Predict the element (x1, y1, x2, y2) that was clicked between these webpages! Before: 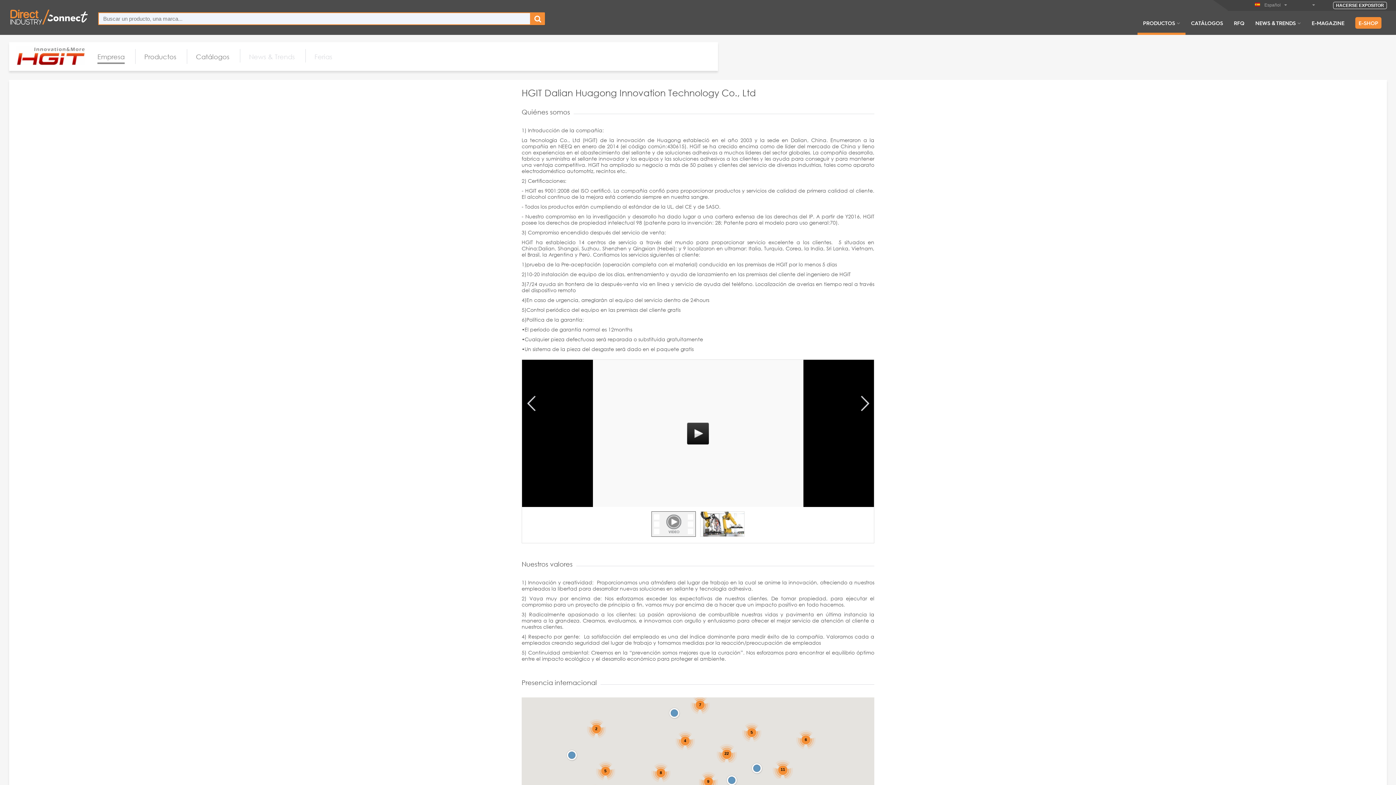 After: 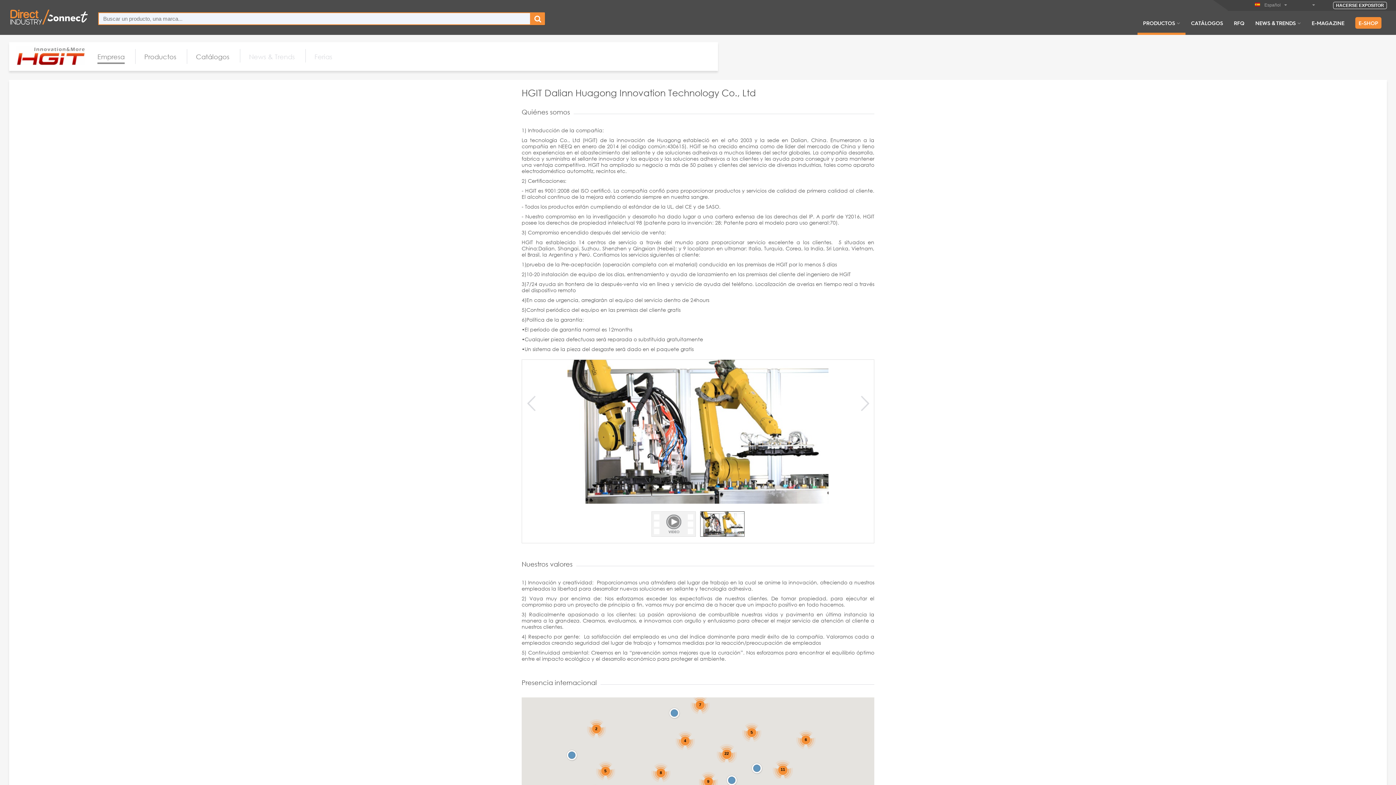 Action: bbox: (700, 512, 744, 536)